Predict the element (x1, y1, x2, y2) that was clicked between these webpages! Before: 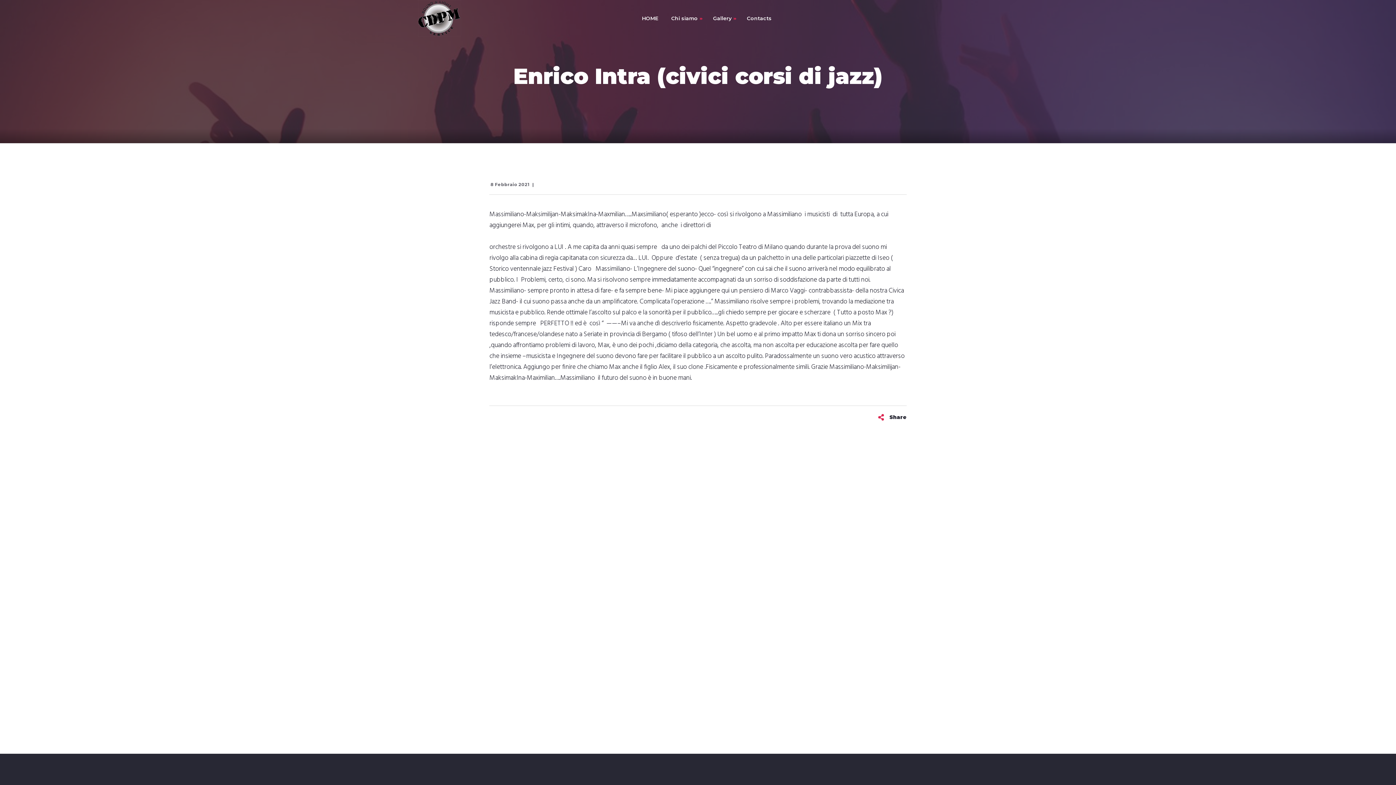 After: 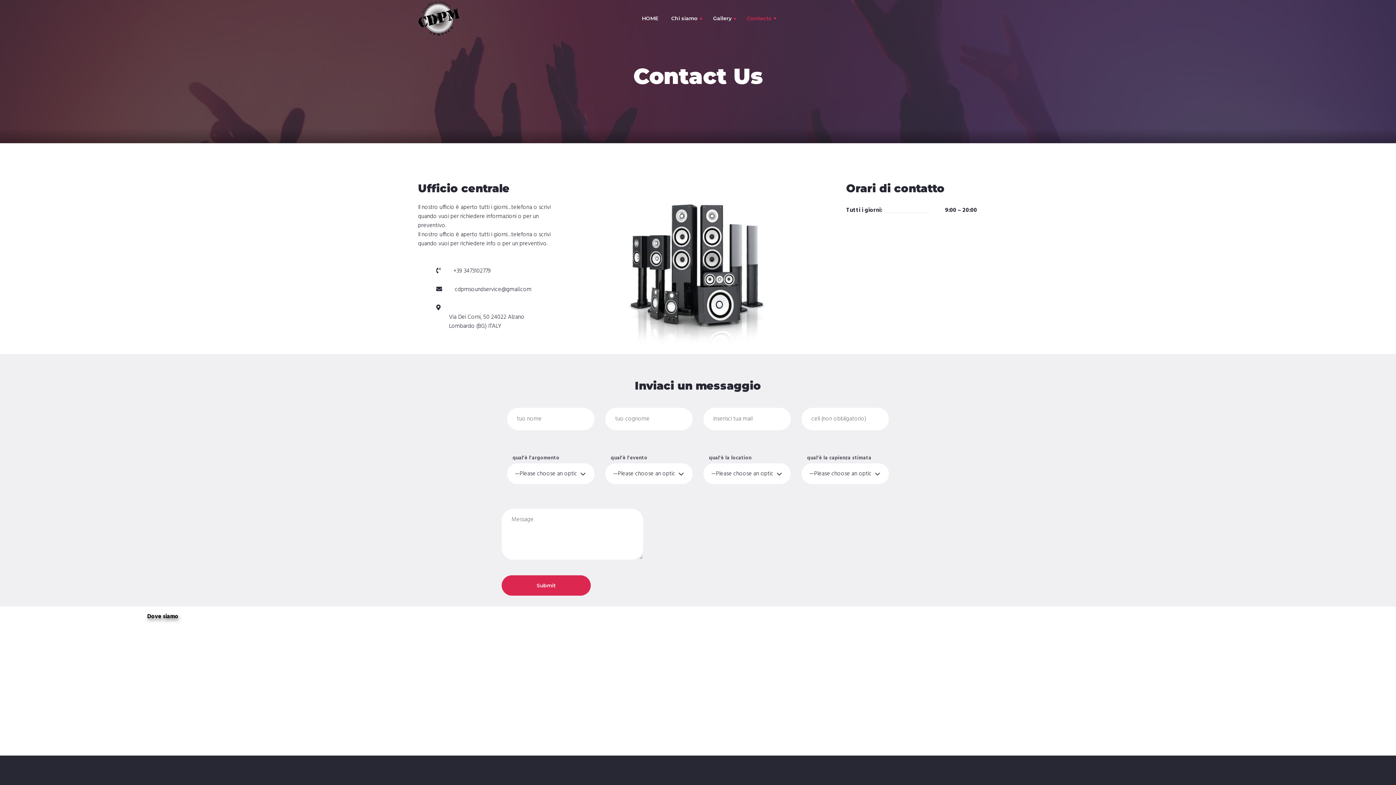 Action: label: Contacts bbox: (740, 14, 771, 22)